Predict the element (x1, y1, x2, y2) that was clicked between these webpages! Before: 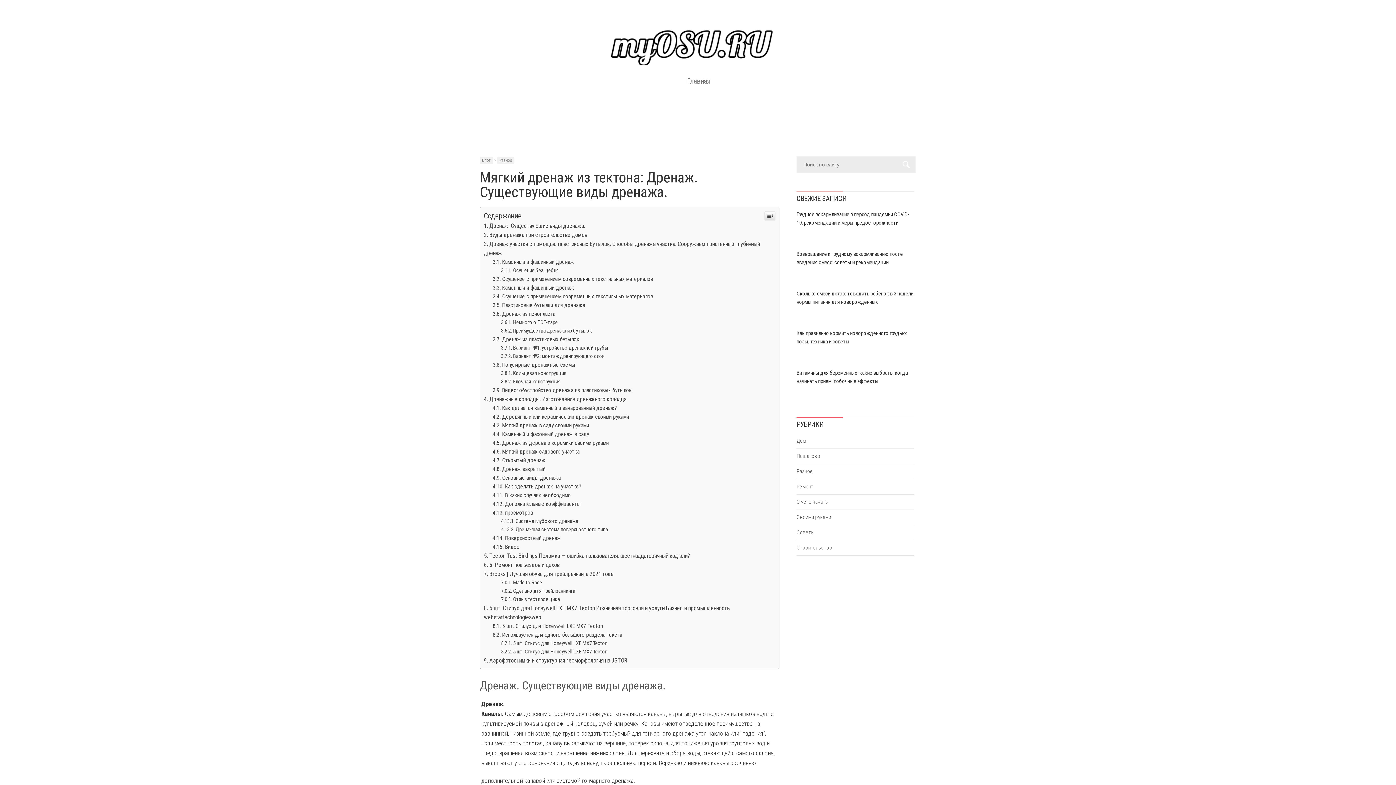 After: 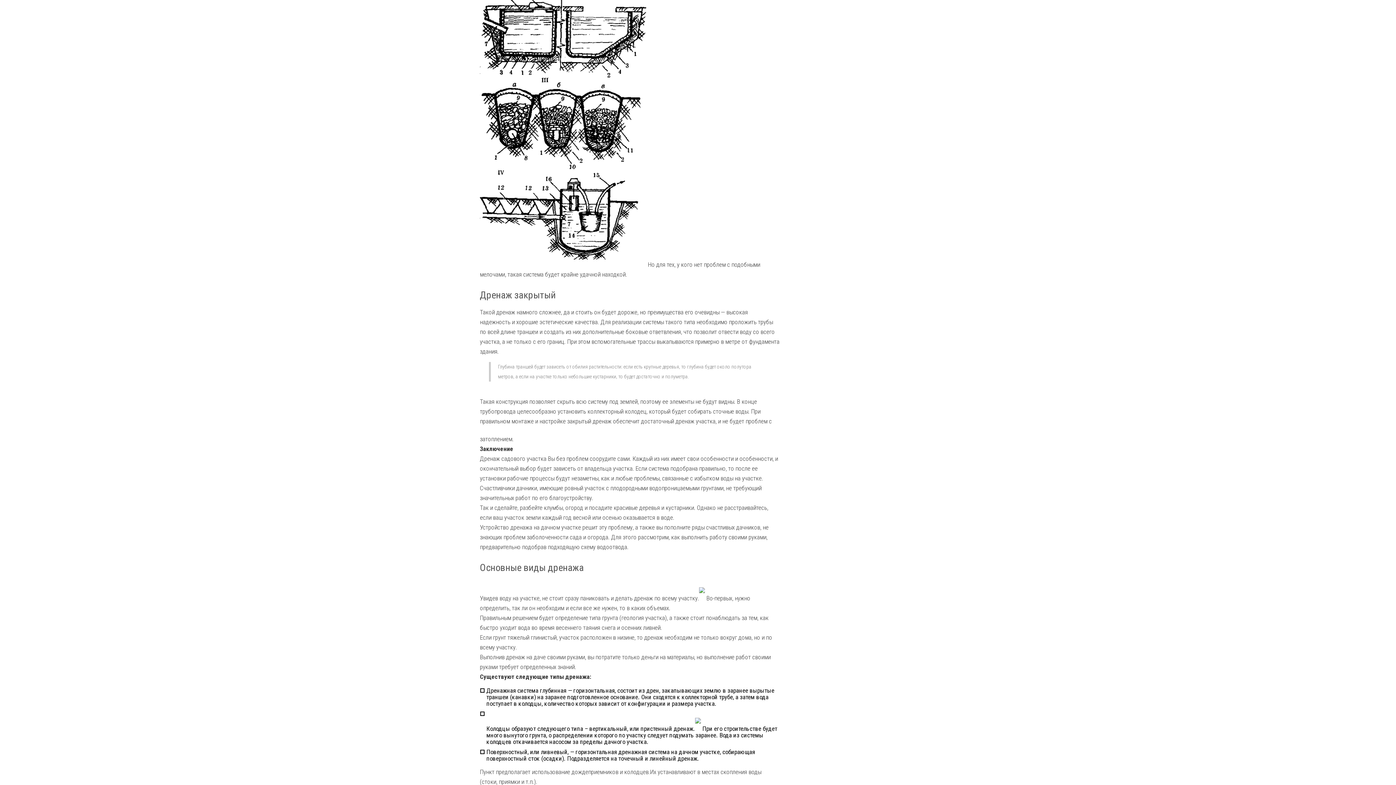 Action: bbox: (492, 614, 545, 621) label: Дренаж закрытый